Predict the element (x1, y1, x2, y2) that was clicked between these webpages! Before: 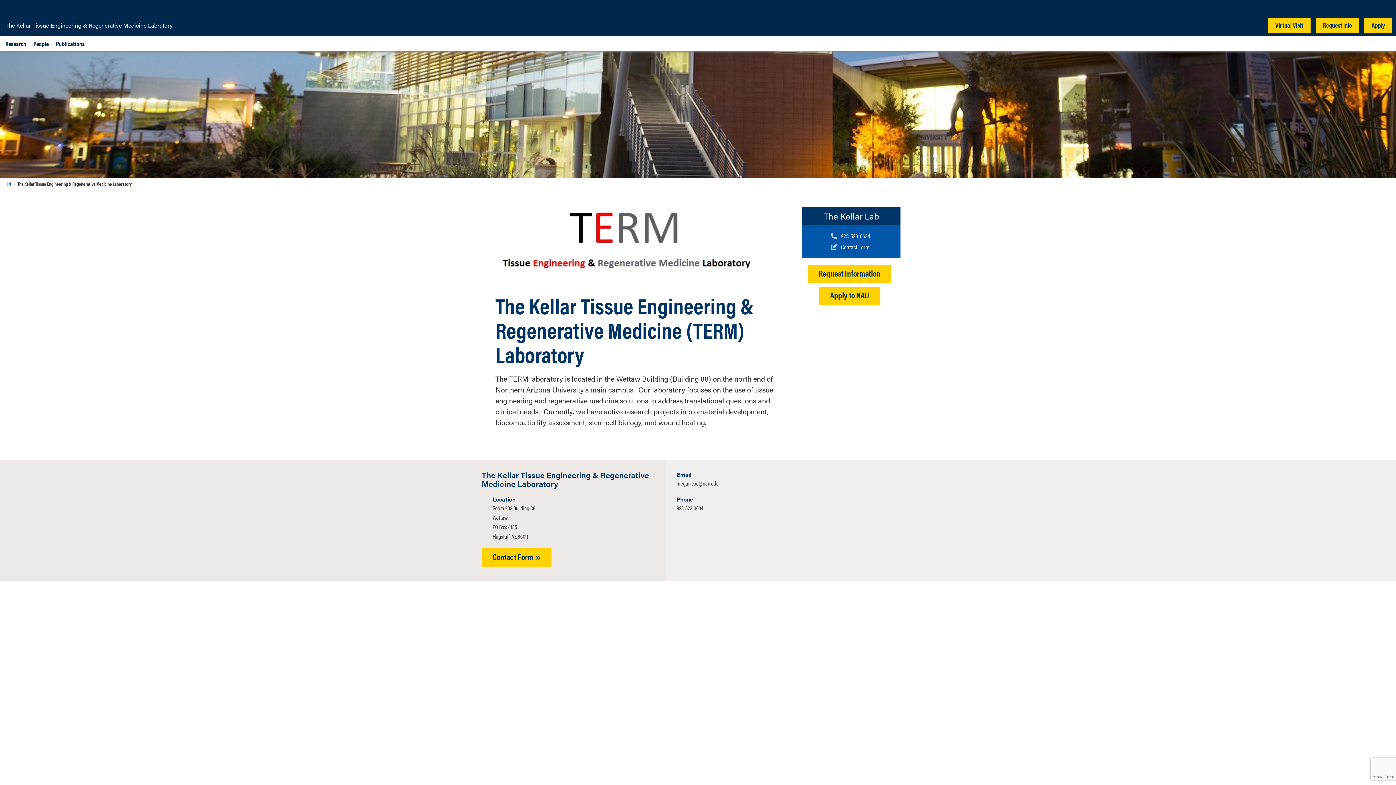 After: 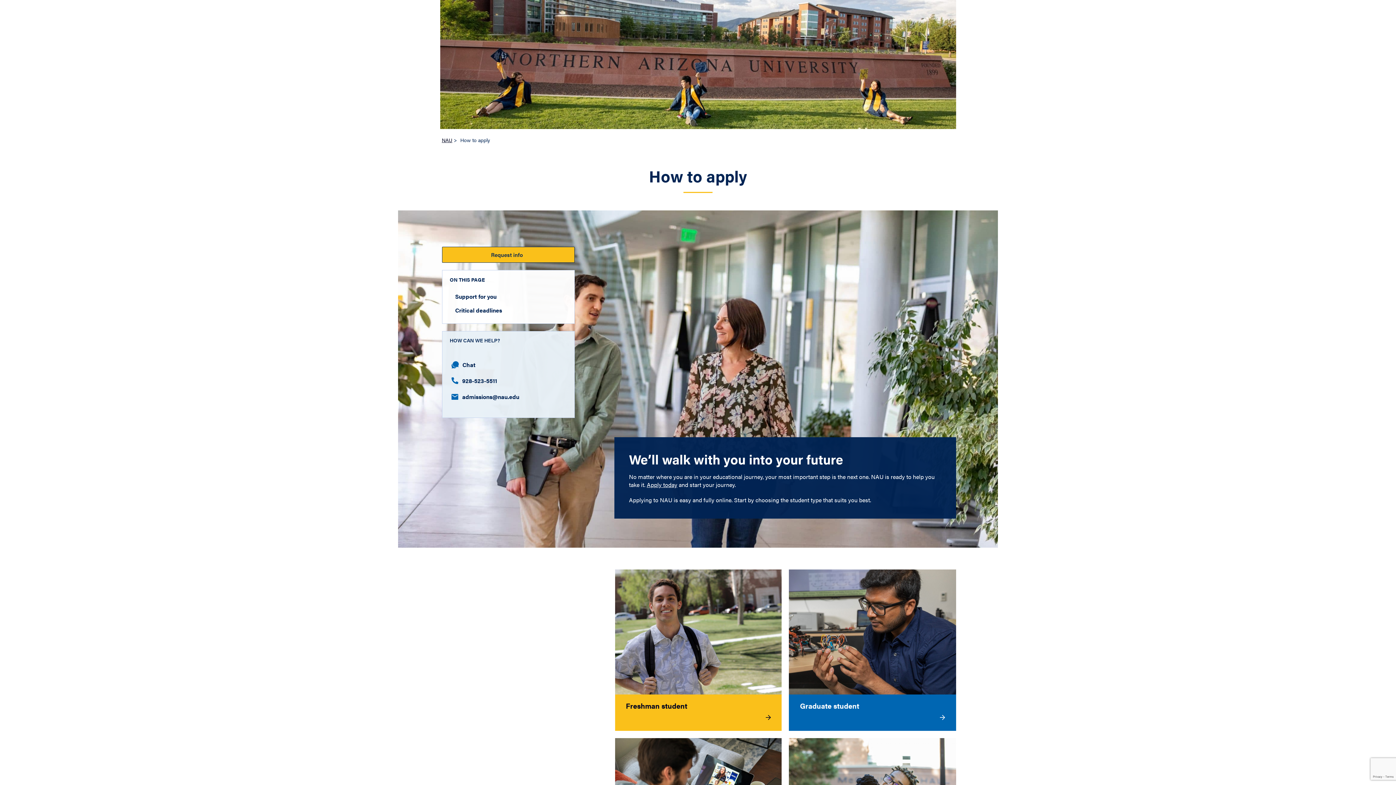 Action: bbox: (1364, 18, 1392, 32) label: Apply